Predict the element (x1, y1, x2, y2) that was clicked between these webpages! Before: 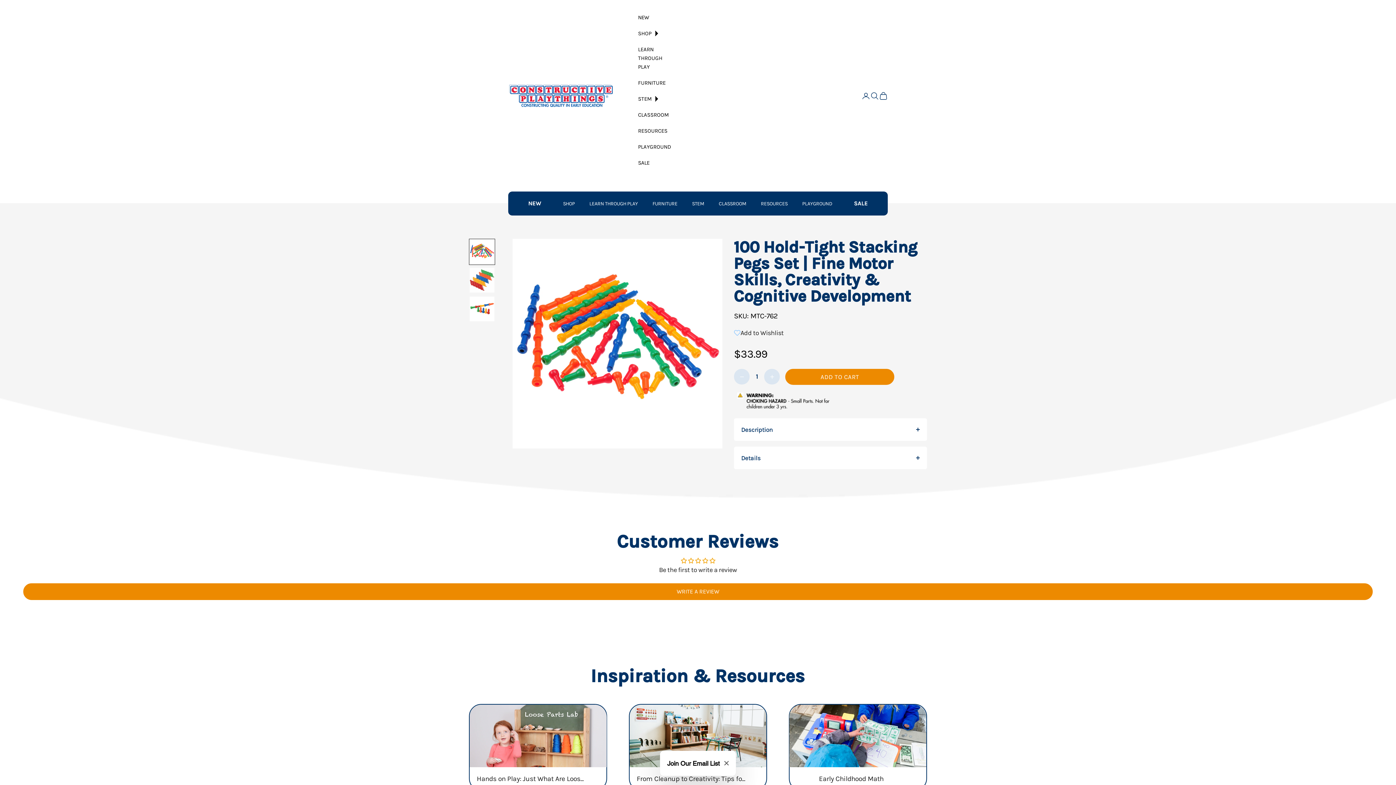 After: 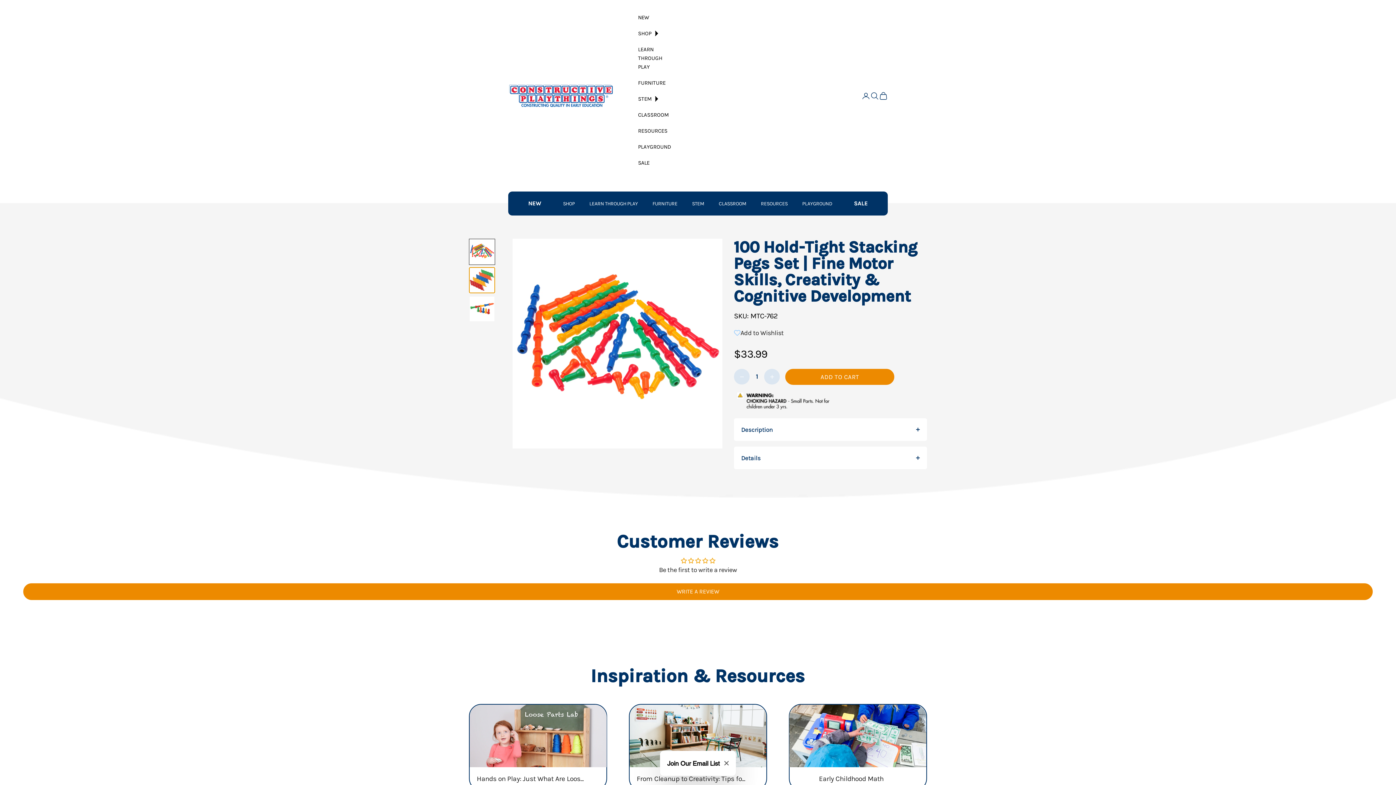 Action: label: Go to item 2 bbox: (469, 267, 495, 293)